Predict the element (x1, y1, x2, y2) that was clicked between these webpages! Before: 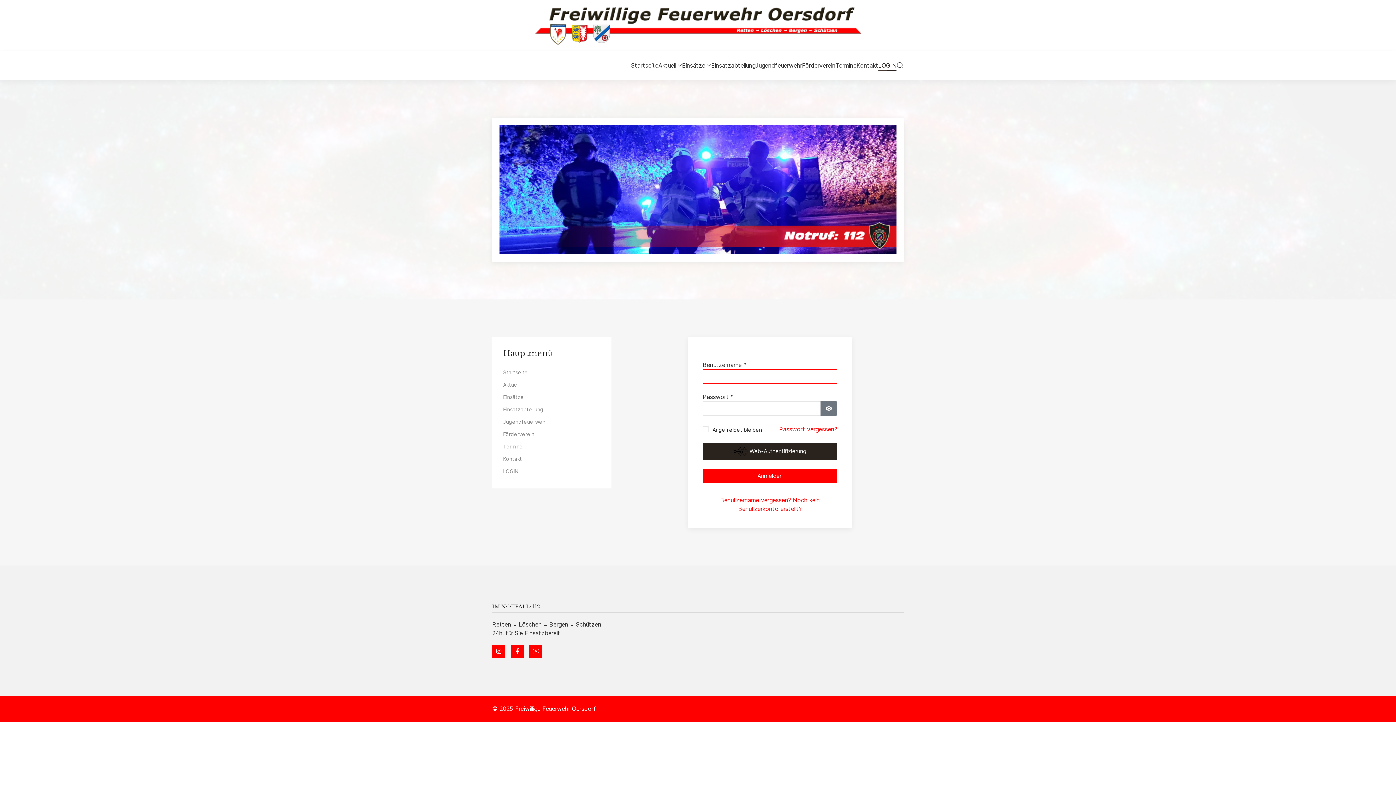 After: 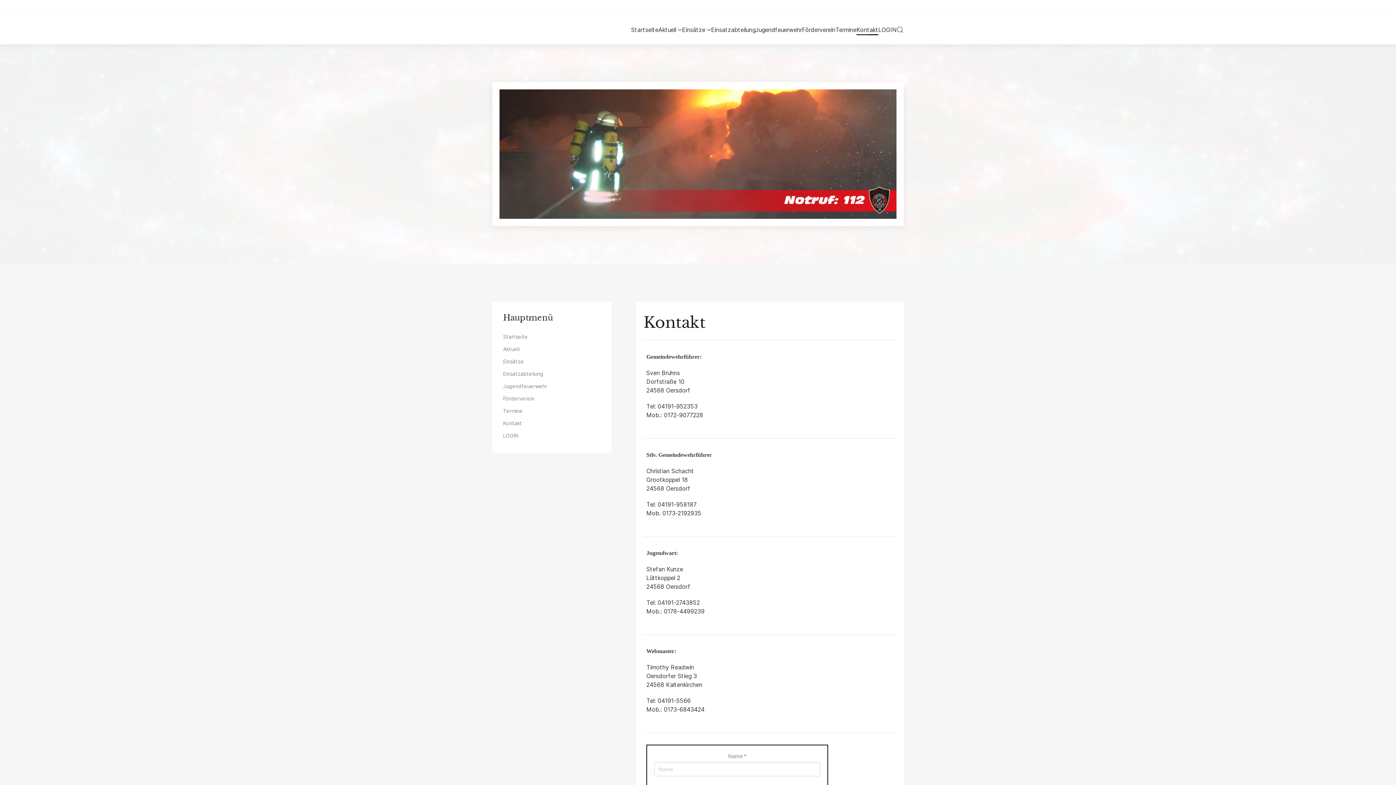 Action: label: Kontakt bbox: (503, 453, 600, 465)